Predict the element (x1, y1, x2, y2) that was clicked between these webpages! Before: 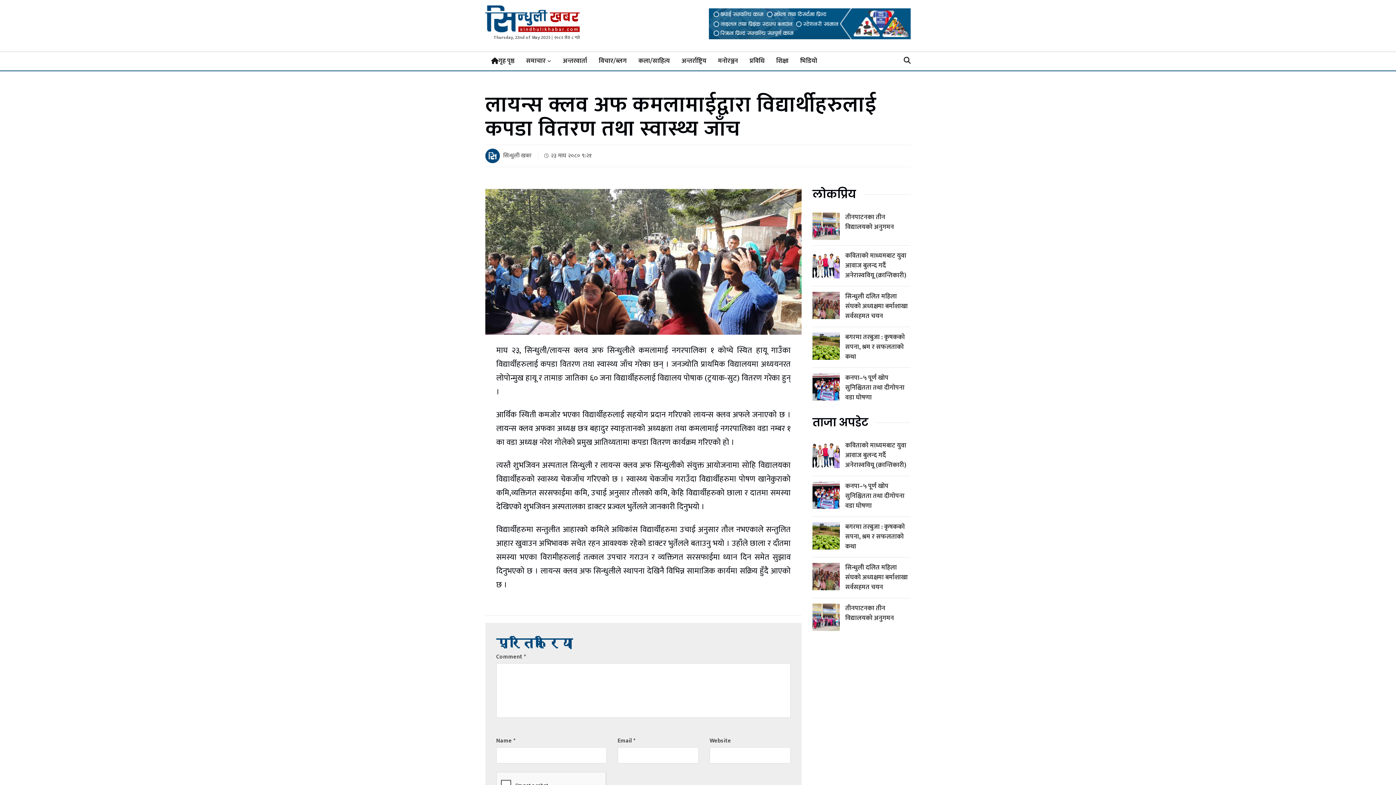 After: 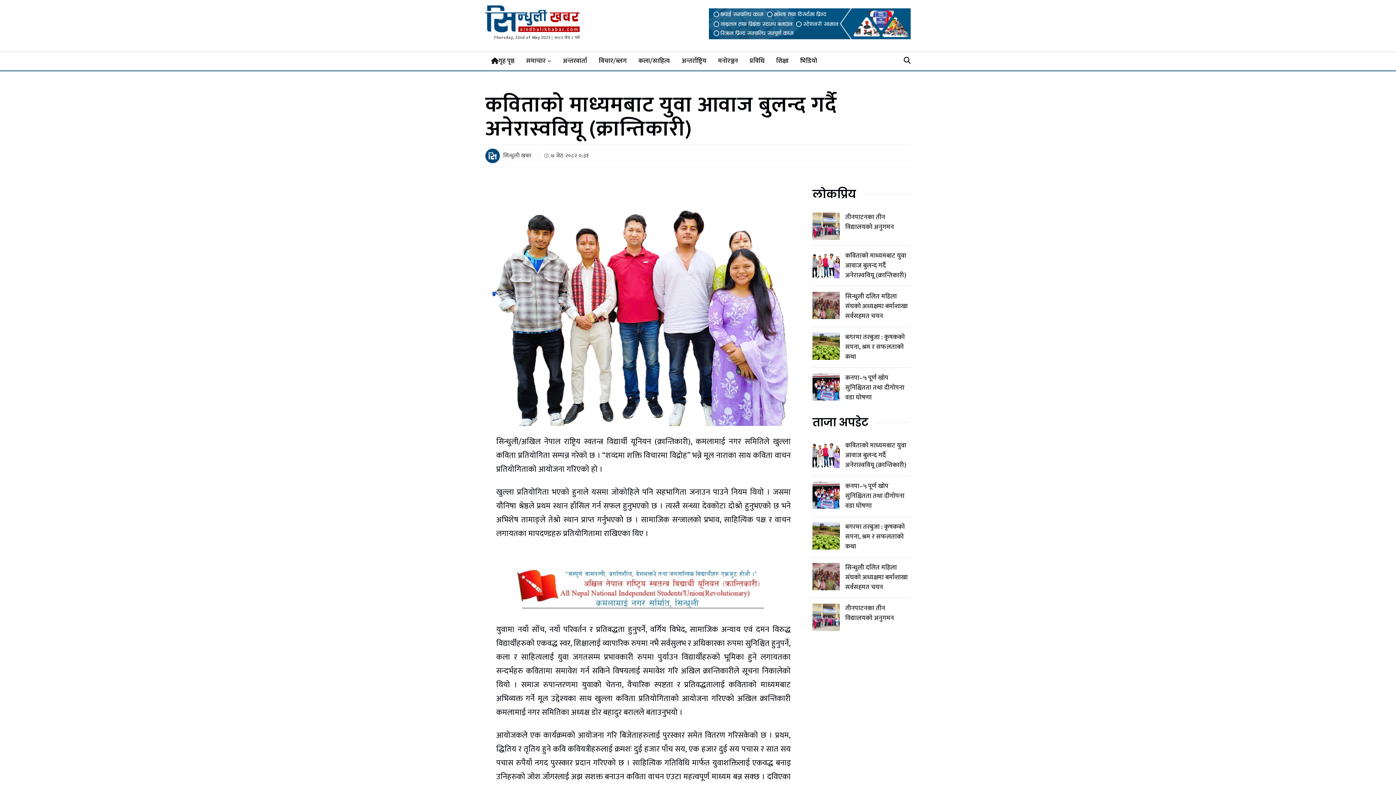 Action: bbox: (812, 251, 840, 278)